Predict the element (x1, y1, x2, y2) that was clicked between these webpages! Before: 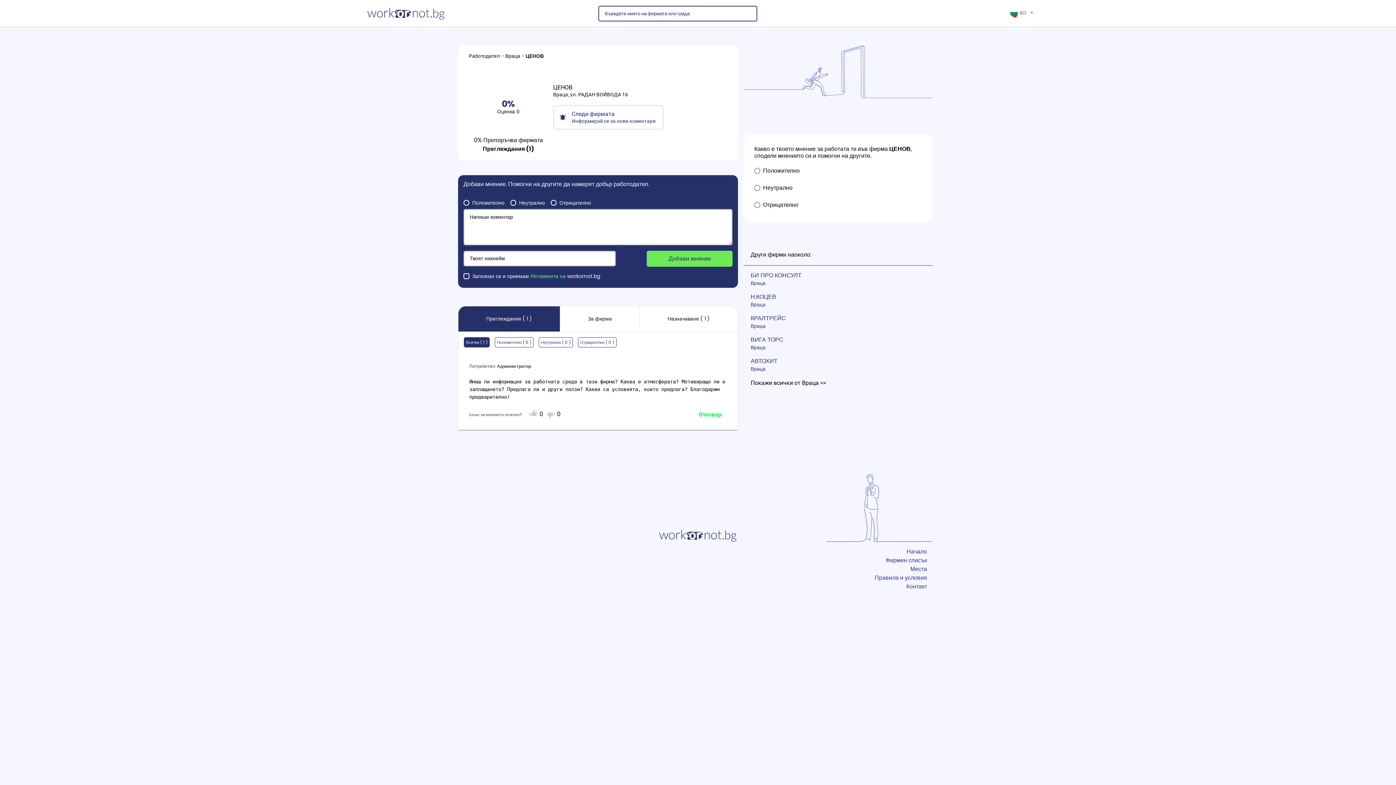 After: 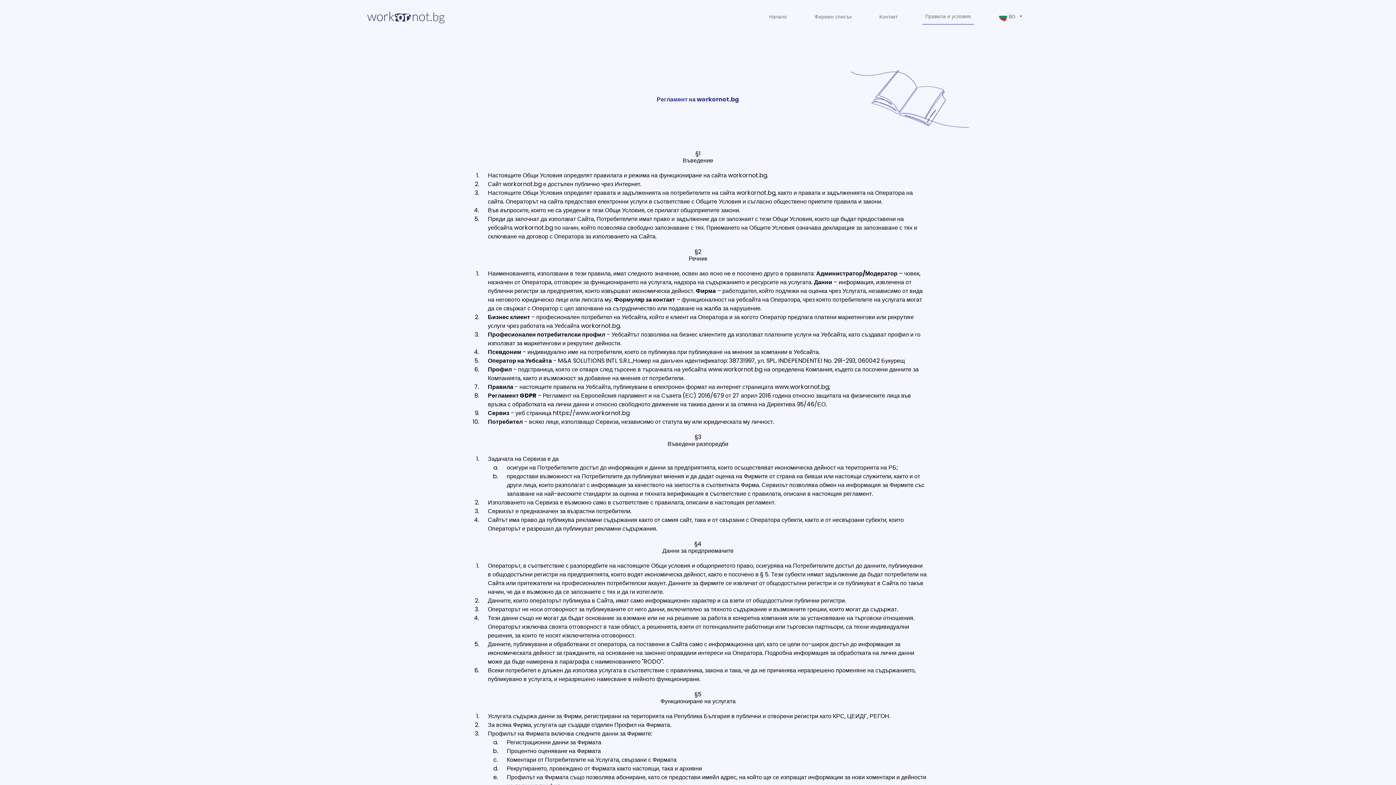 Action: bbox: (452, 573, 932, 582) label: Правила и условия